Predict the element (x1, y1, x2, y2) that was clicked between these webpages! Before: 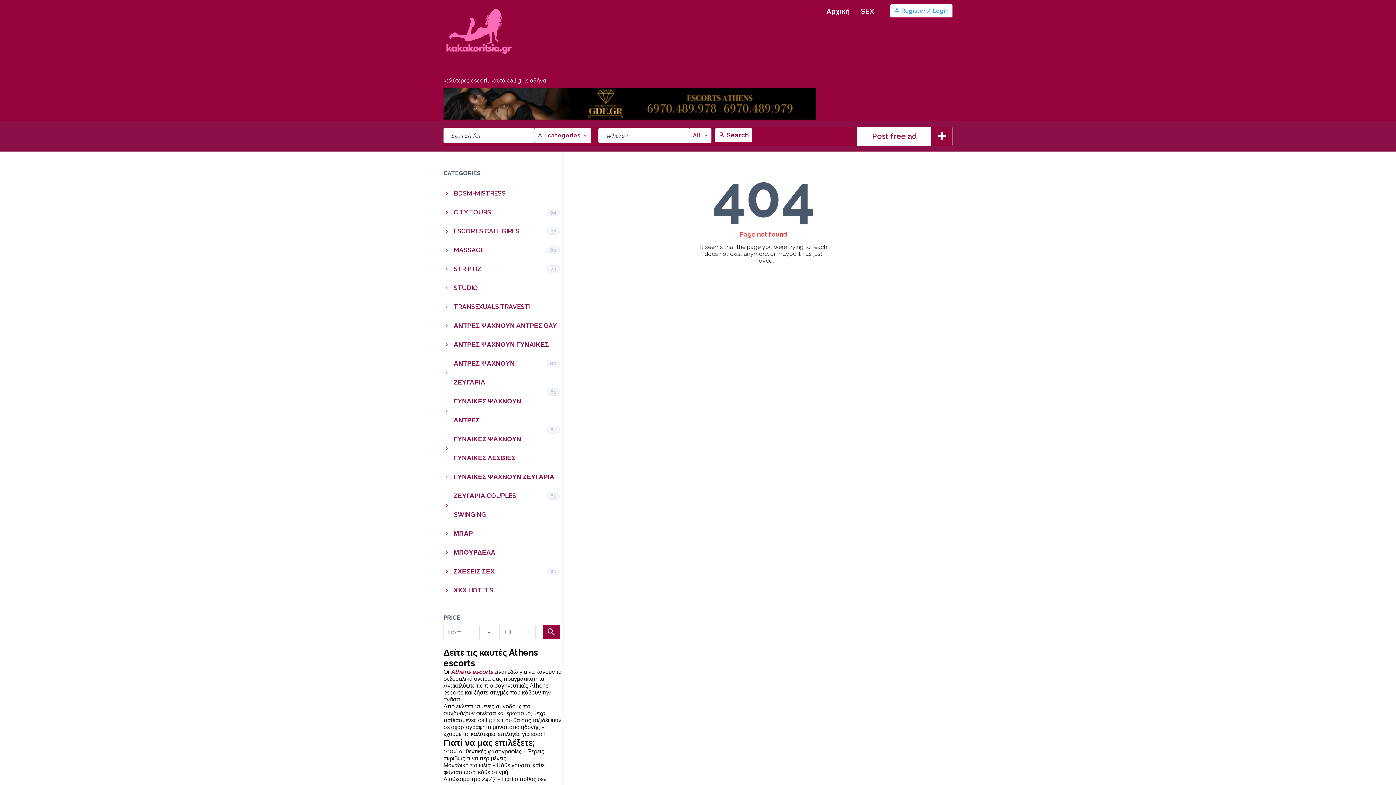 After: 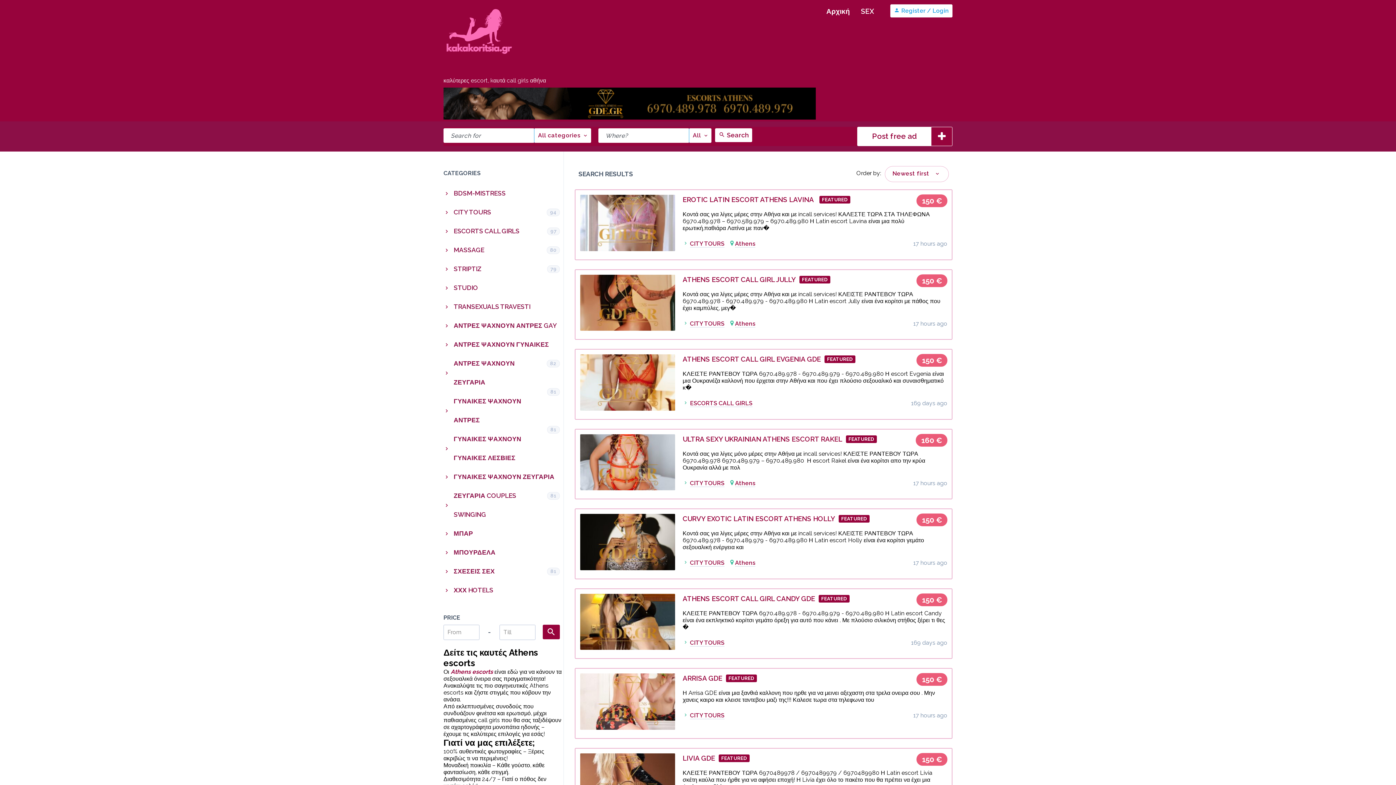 Action: label:  Search bbox: (715, 128, 752, 142)